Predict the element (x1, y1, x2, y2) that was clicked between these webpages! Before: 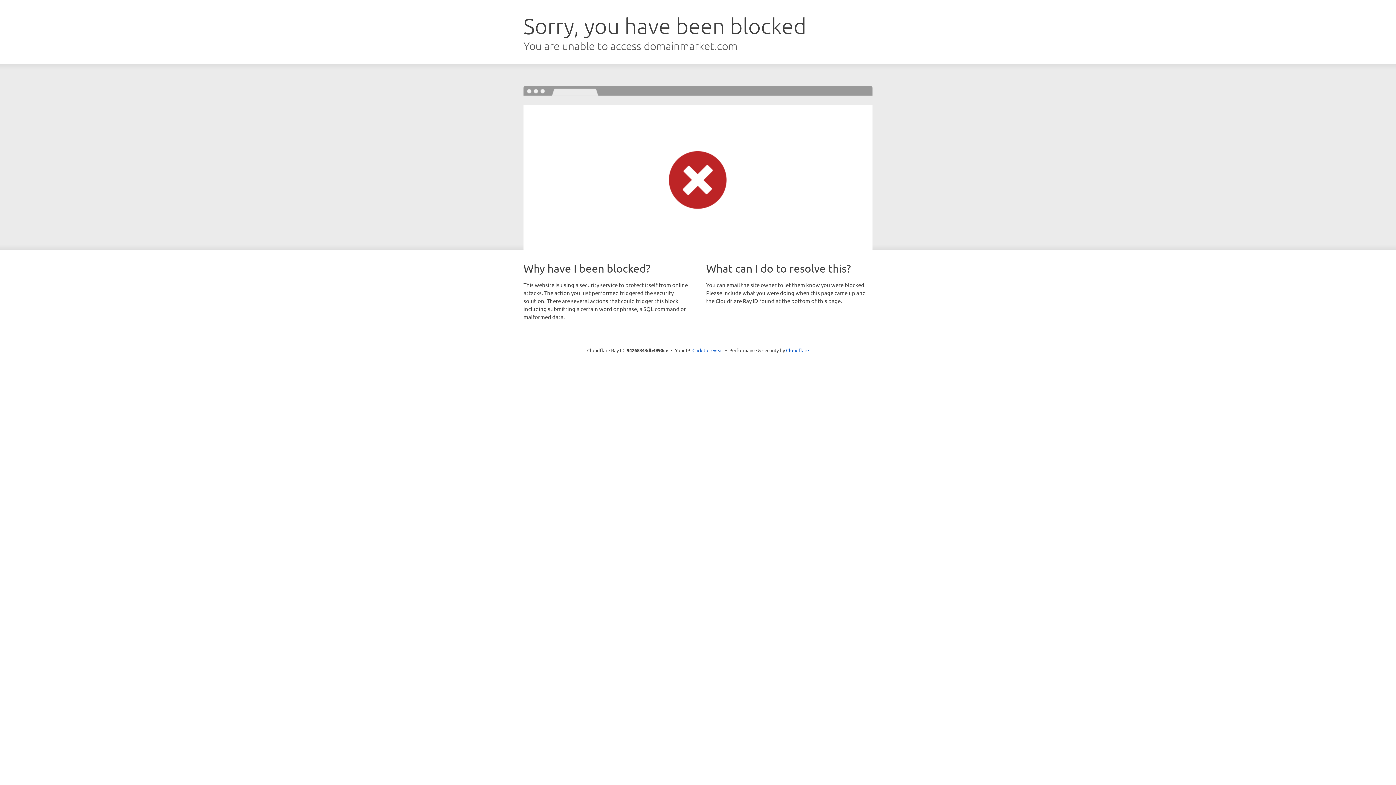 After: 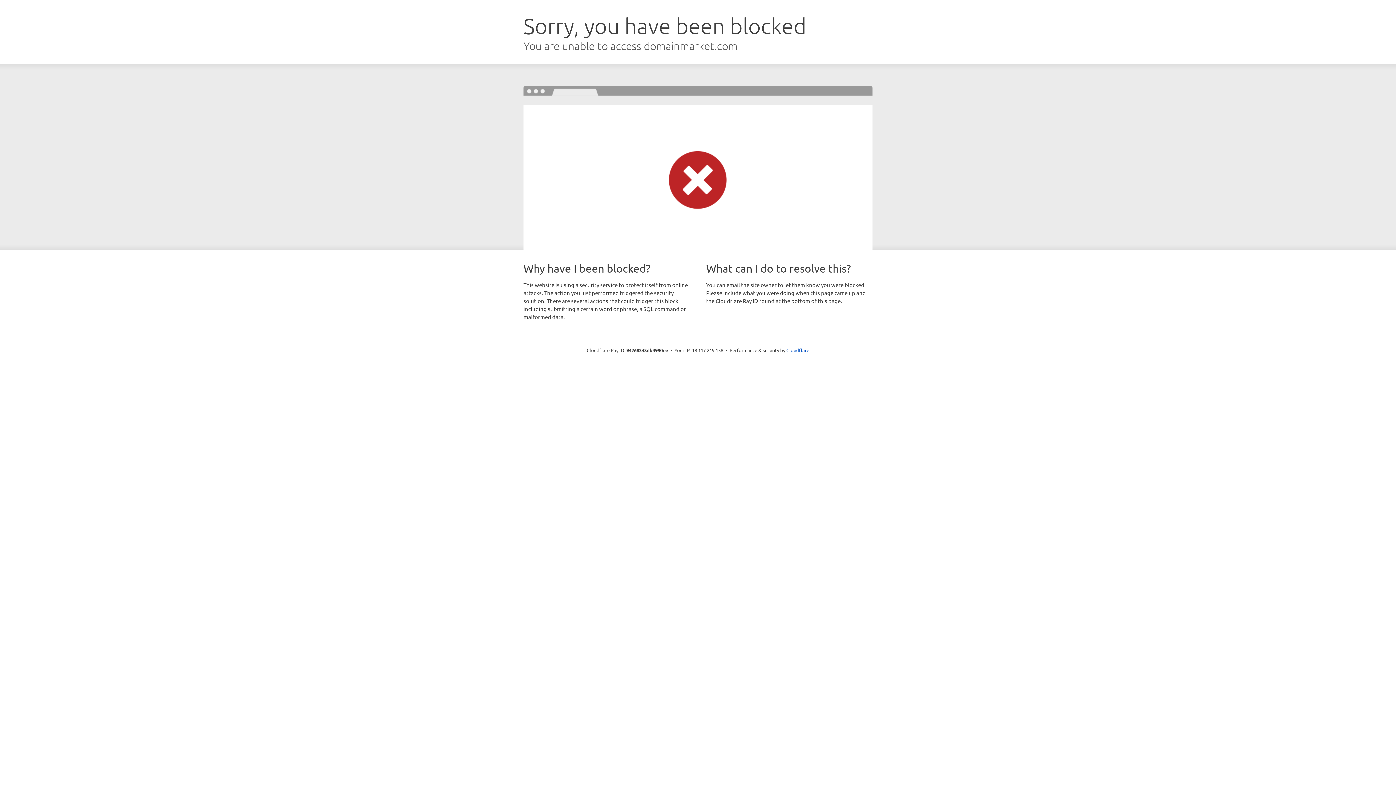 Action: label: Click to reveal bbox: (692, 346, 723, 353)